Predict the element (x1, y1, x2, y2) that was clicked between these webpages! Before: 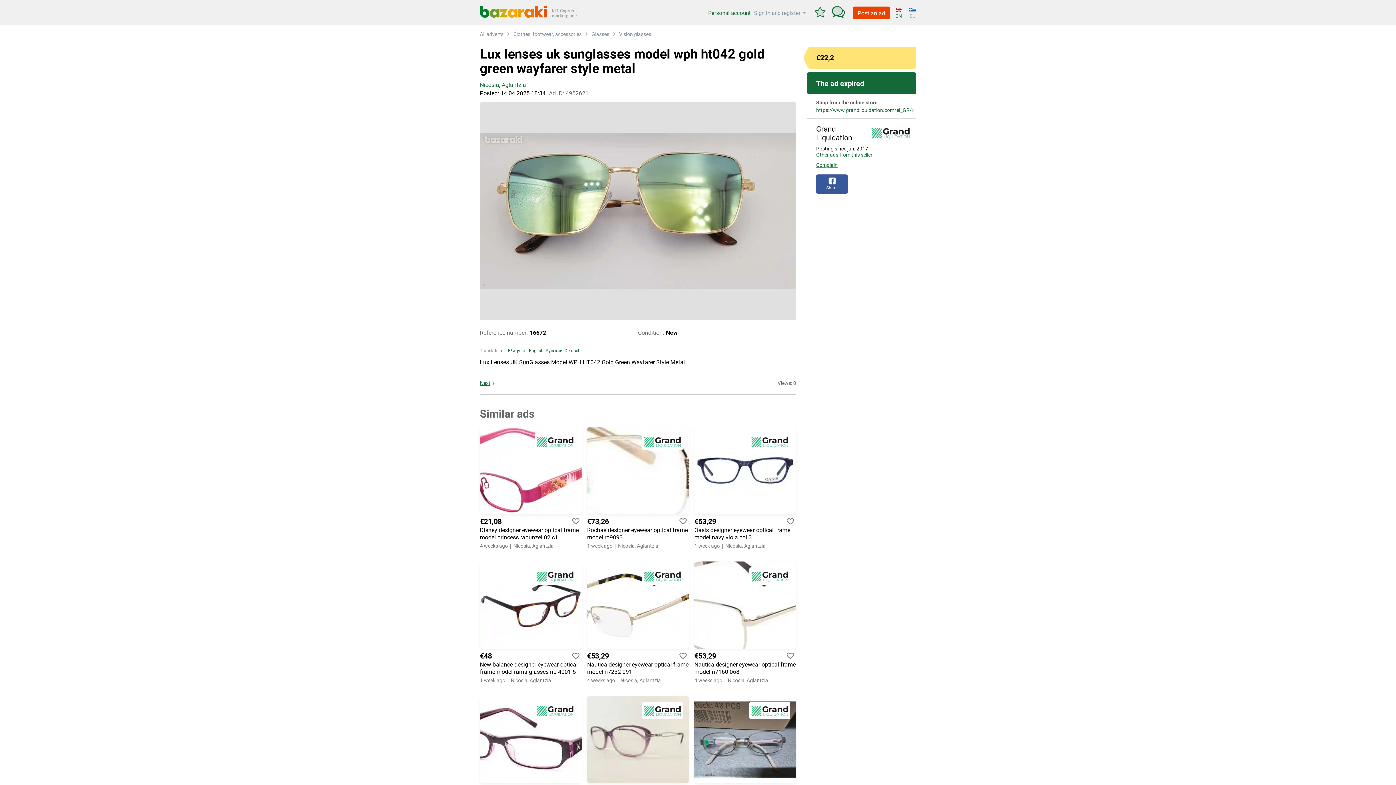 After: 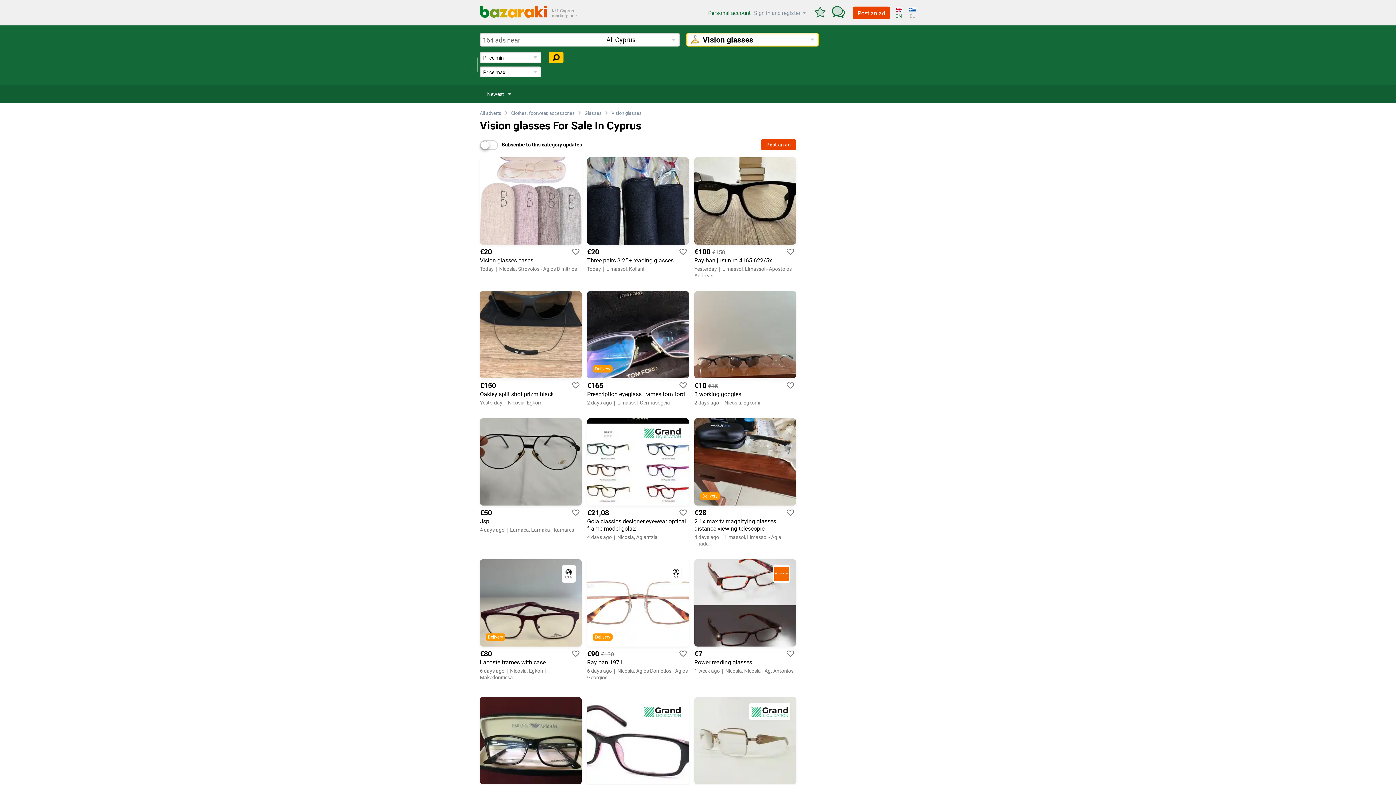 Action: bbox: (619, 30, 651, 38) label: Vision glasses